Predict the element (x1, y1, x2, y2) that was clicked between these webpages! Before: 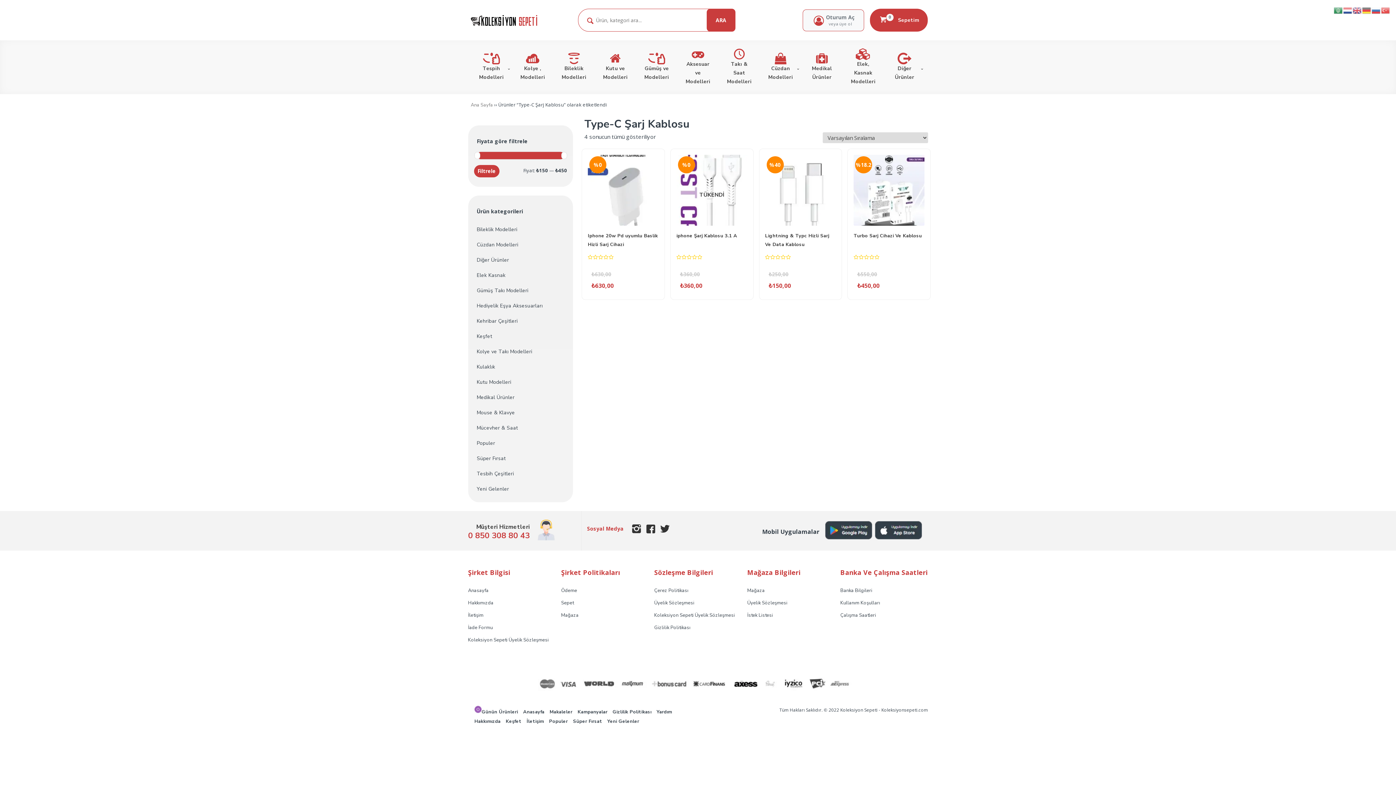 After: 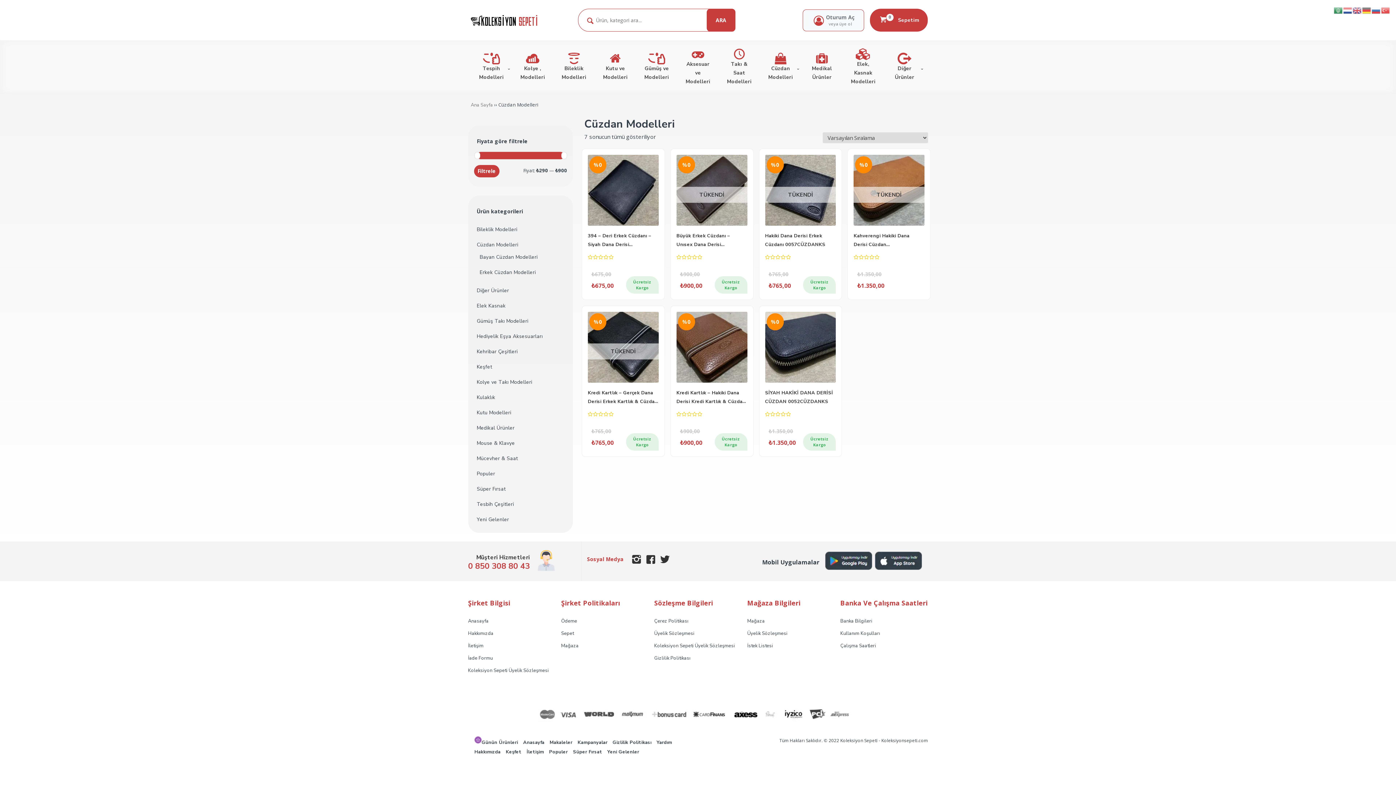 Action: bbox: (476, 240, 518, 249) label: Cüzdan Modelleri